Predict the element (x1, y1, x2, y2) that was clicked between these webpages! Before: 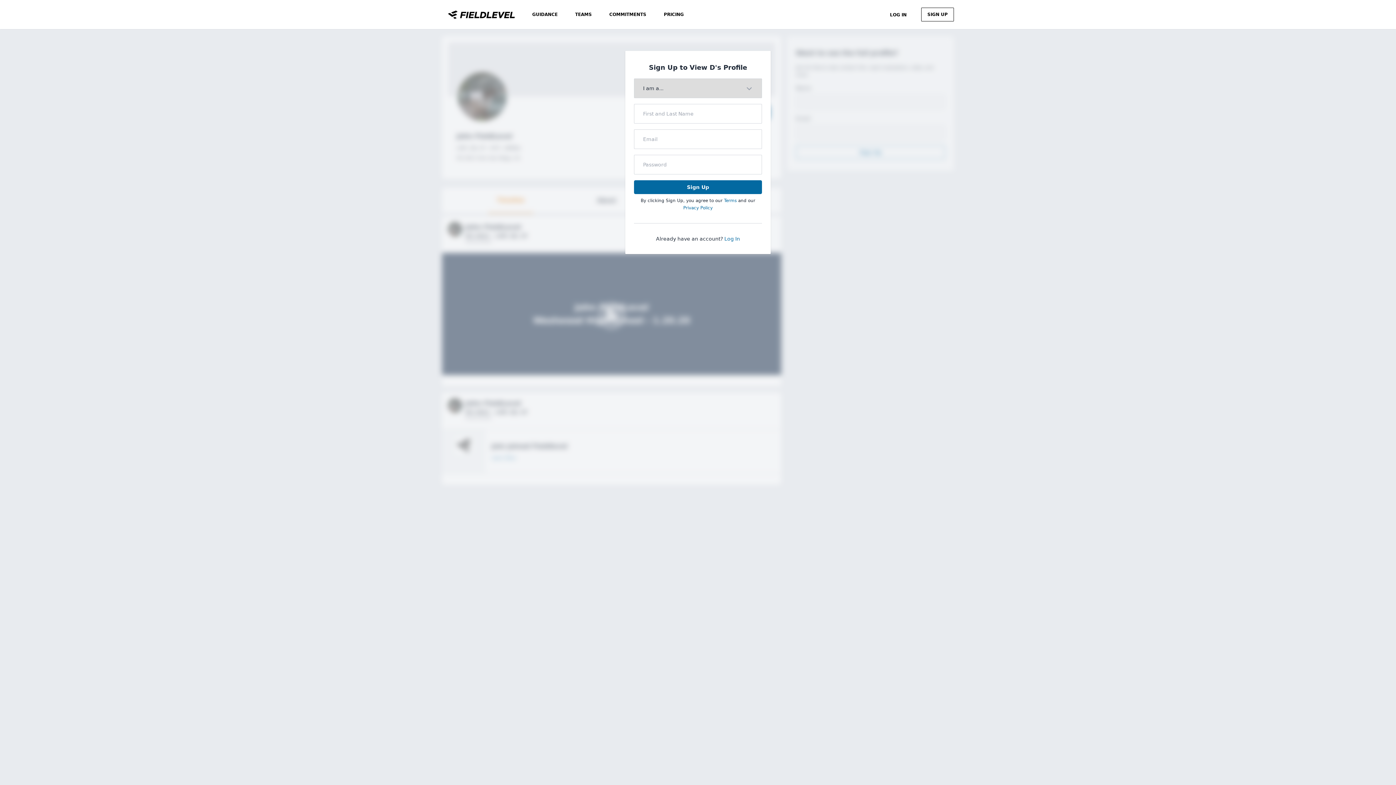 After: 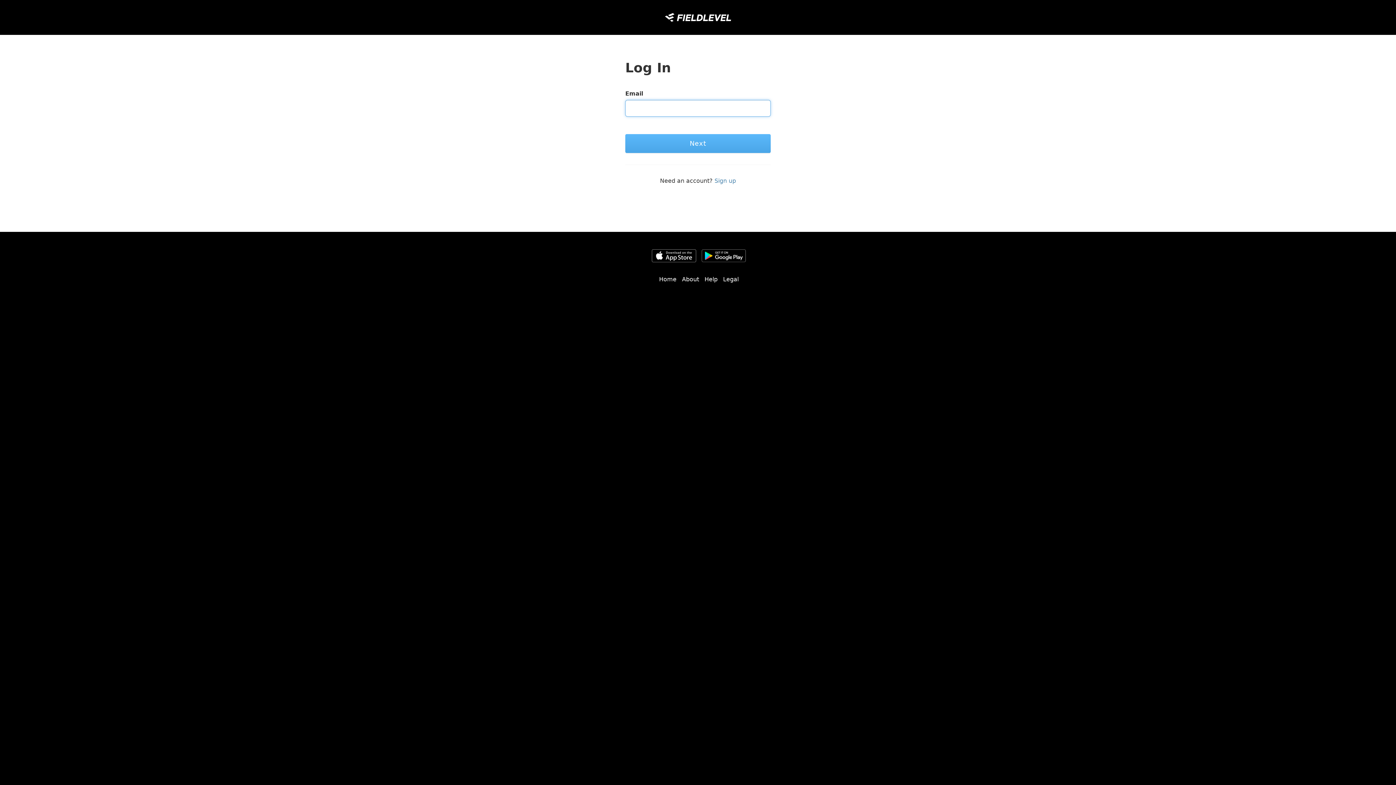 Action: label: Log In bbox: (724, 236, 740, 241)